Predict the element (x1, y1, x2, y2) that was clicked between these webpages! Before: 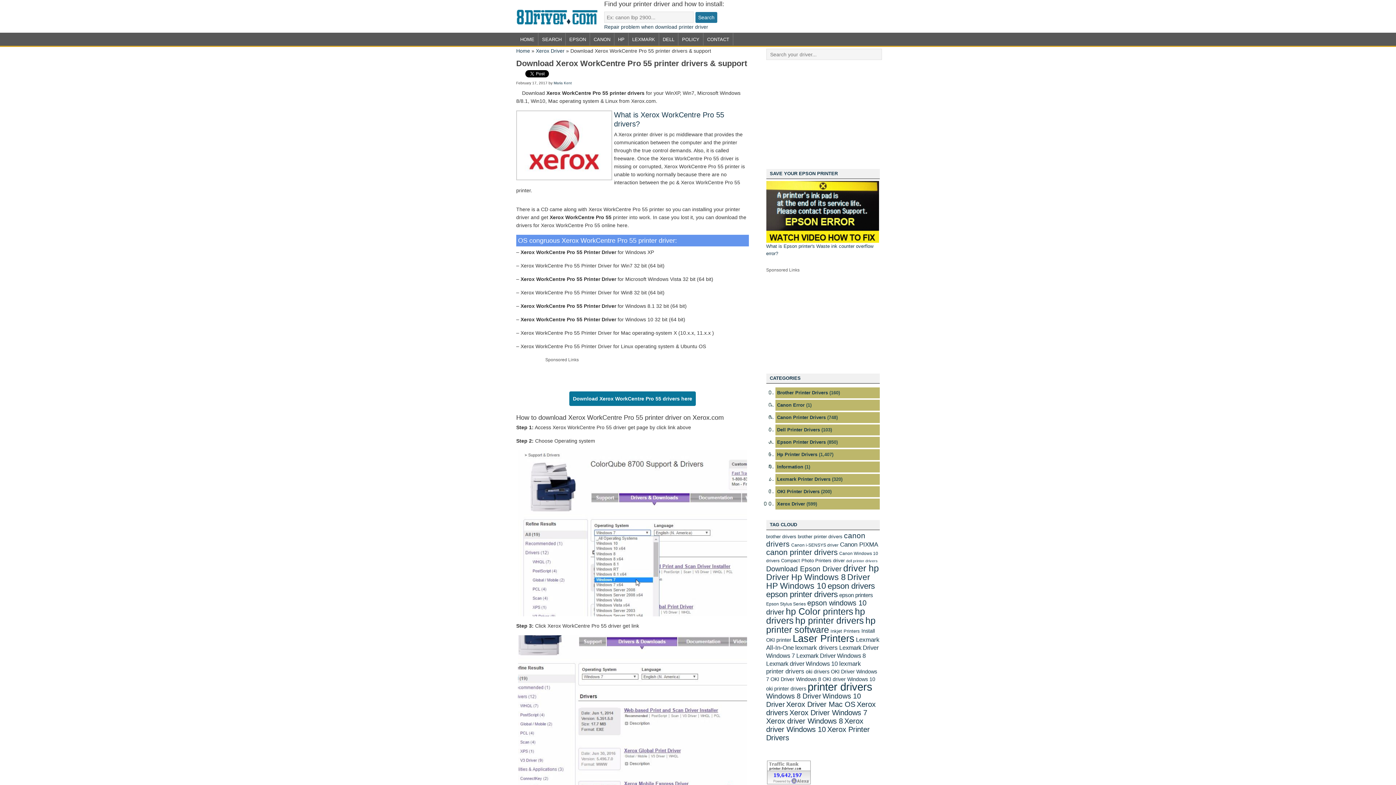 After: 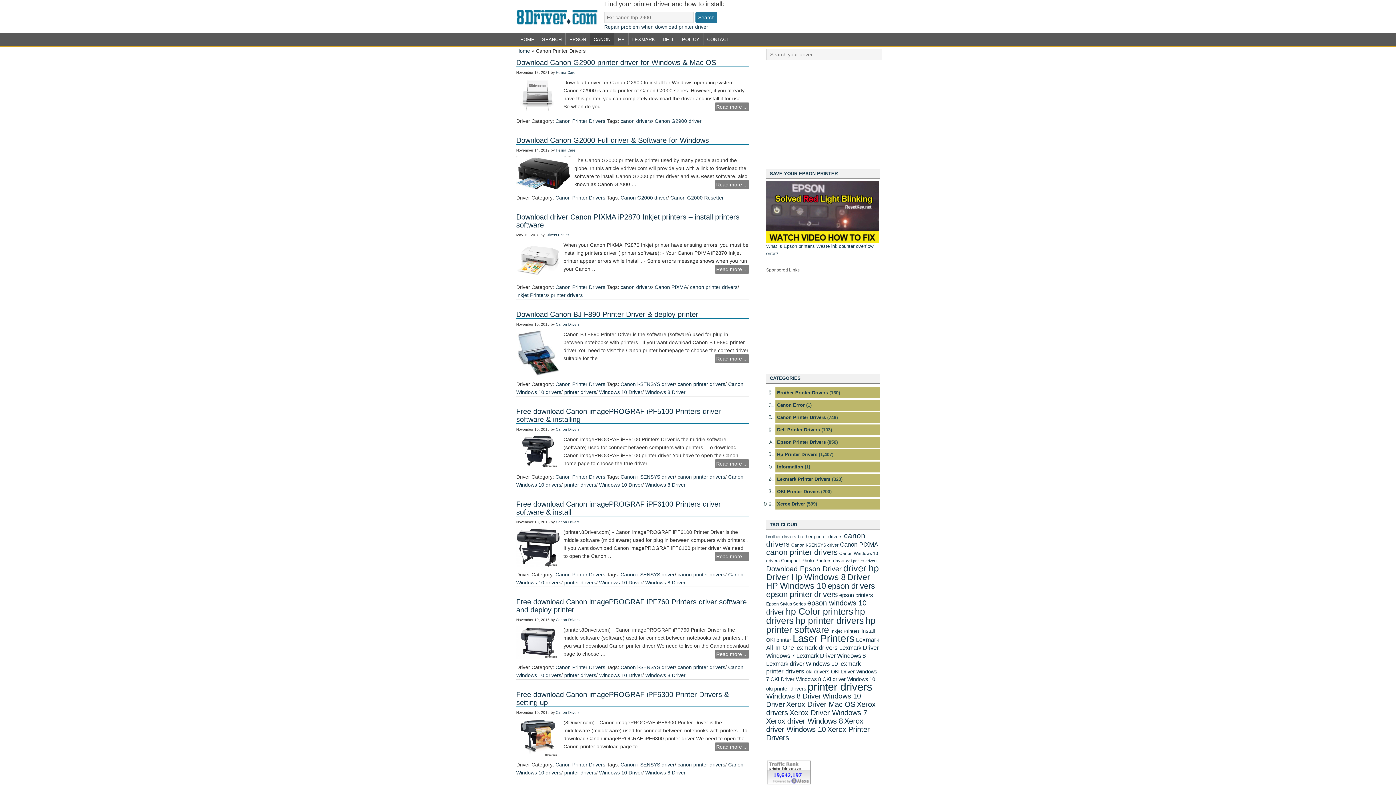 Action: bbox: (777, 414, 826, 420) label: Canon Printer Drivers